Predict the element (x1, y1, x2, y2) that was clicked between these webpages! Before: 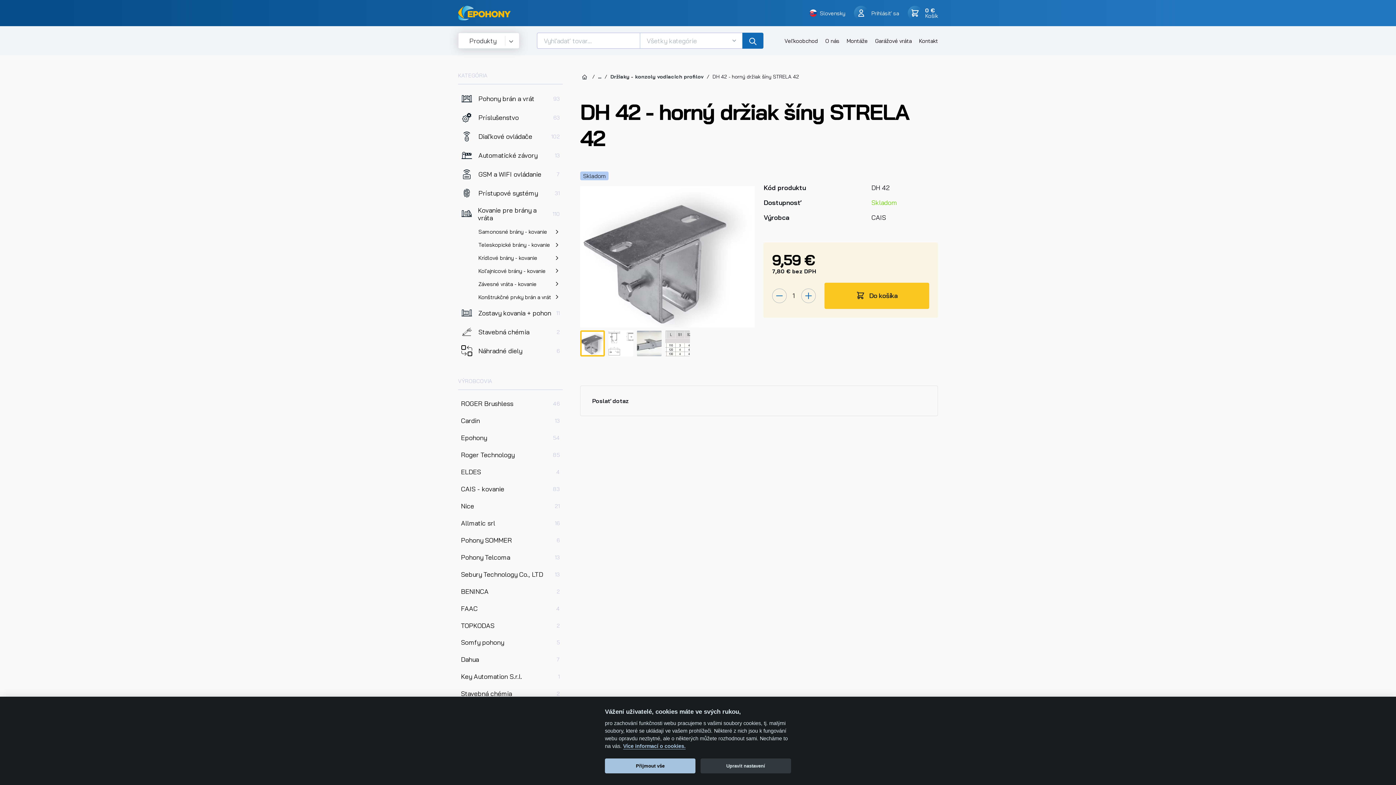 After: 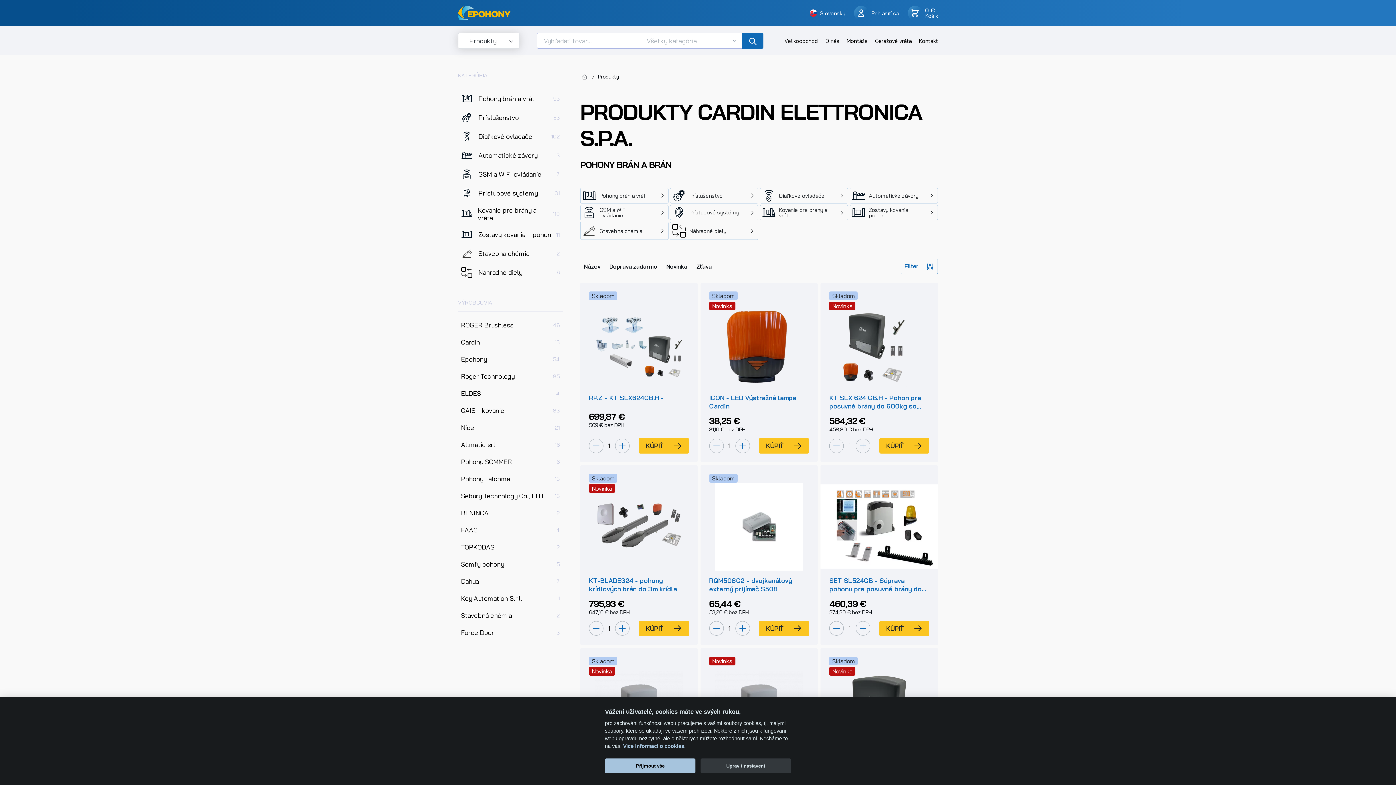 Action: bbox: (458, 413, 562, 428) label: Cardin
13